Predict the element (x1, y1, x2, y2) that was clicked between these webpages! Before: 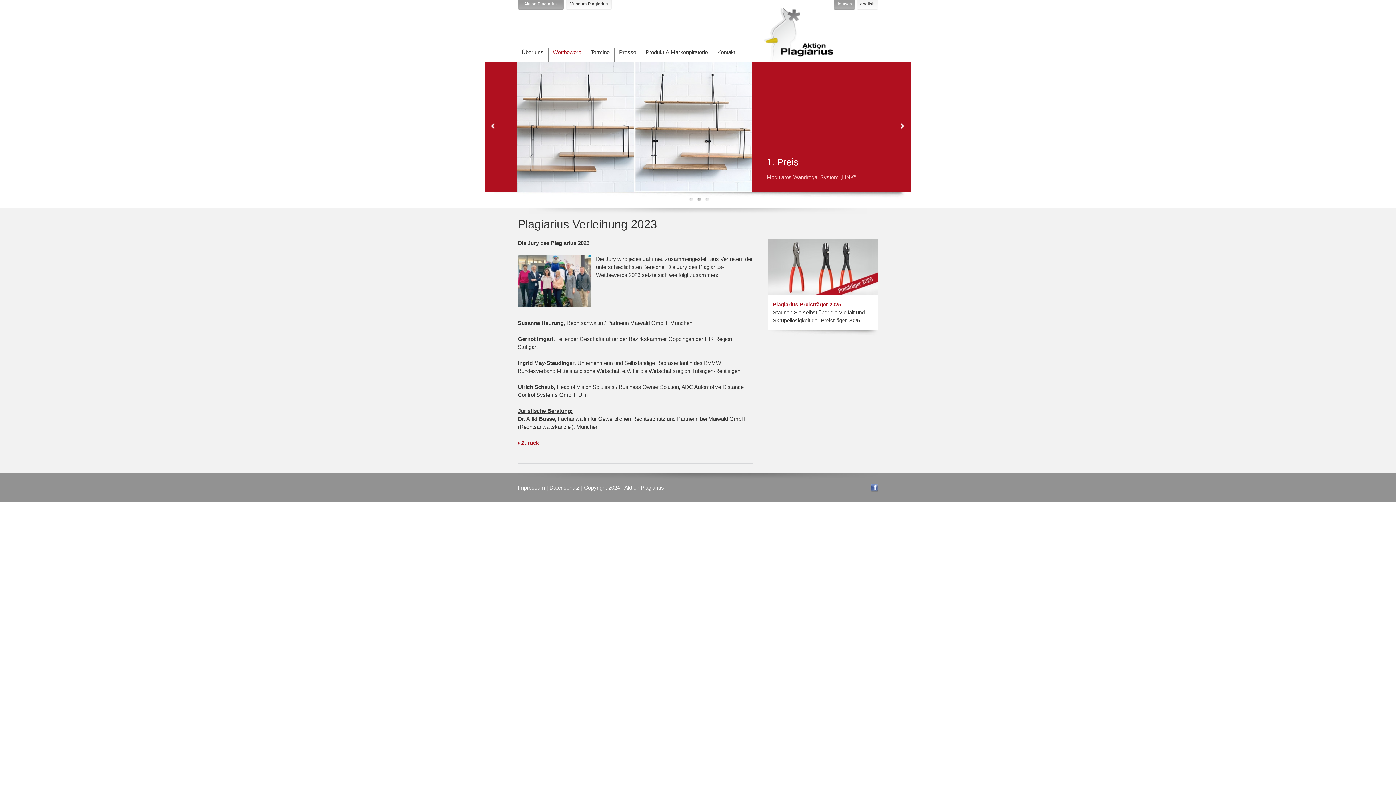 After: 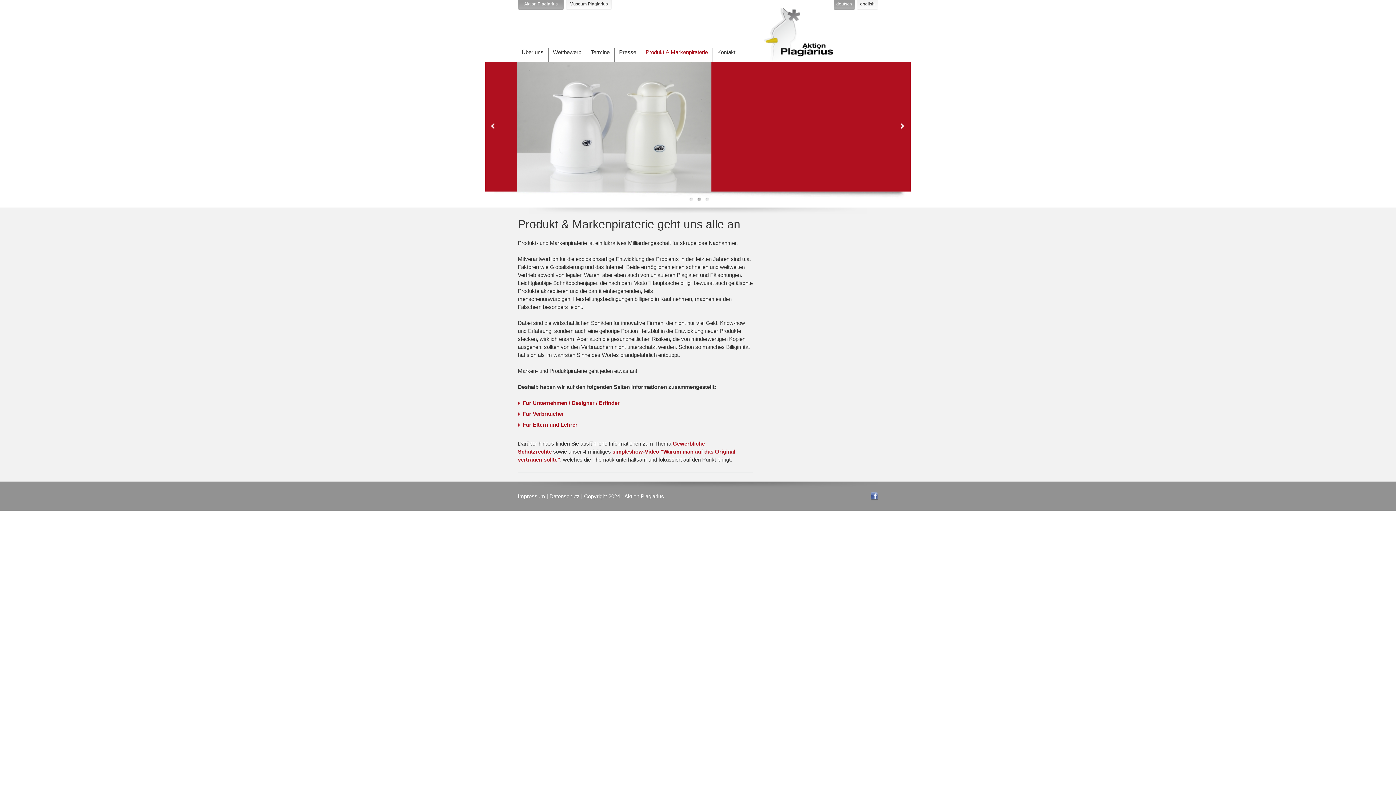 Action: bbox: (641, 48, 712, 62) label: Produkt & Markenpiraterie